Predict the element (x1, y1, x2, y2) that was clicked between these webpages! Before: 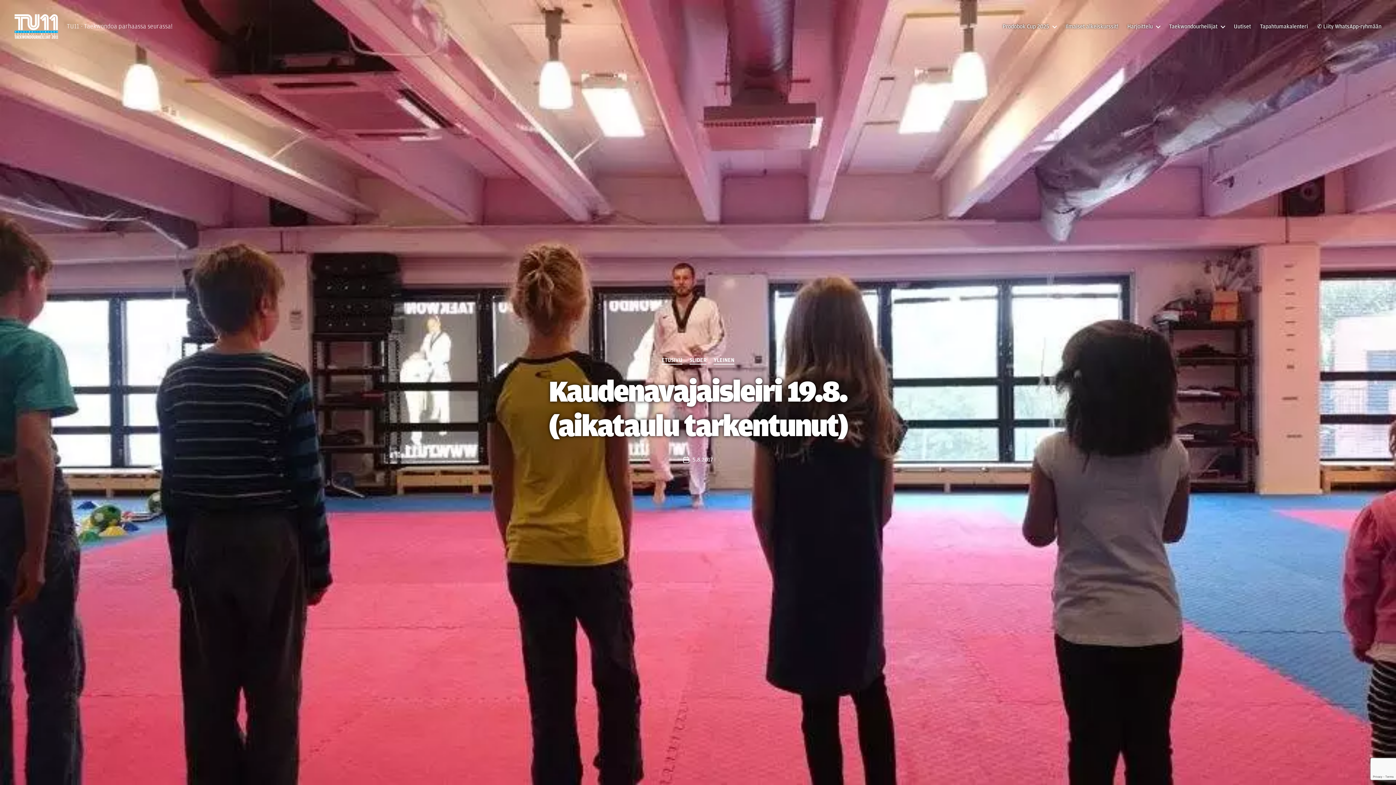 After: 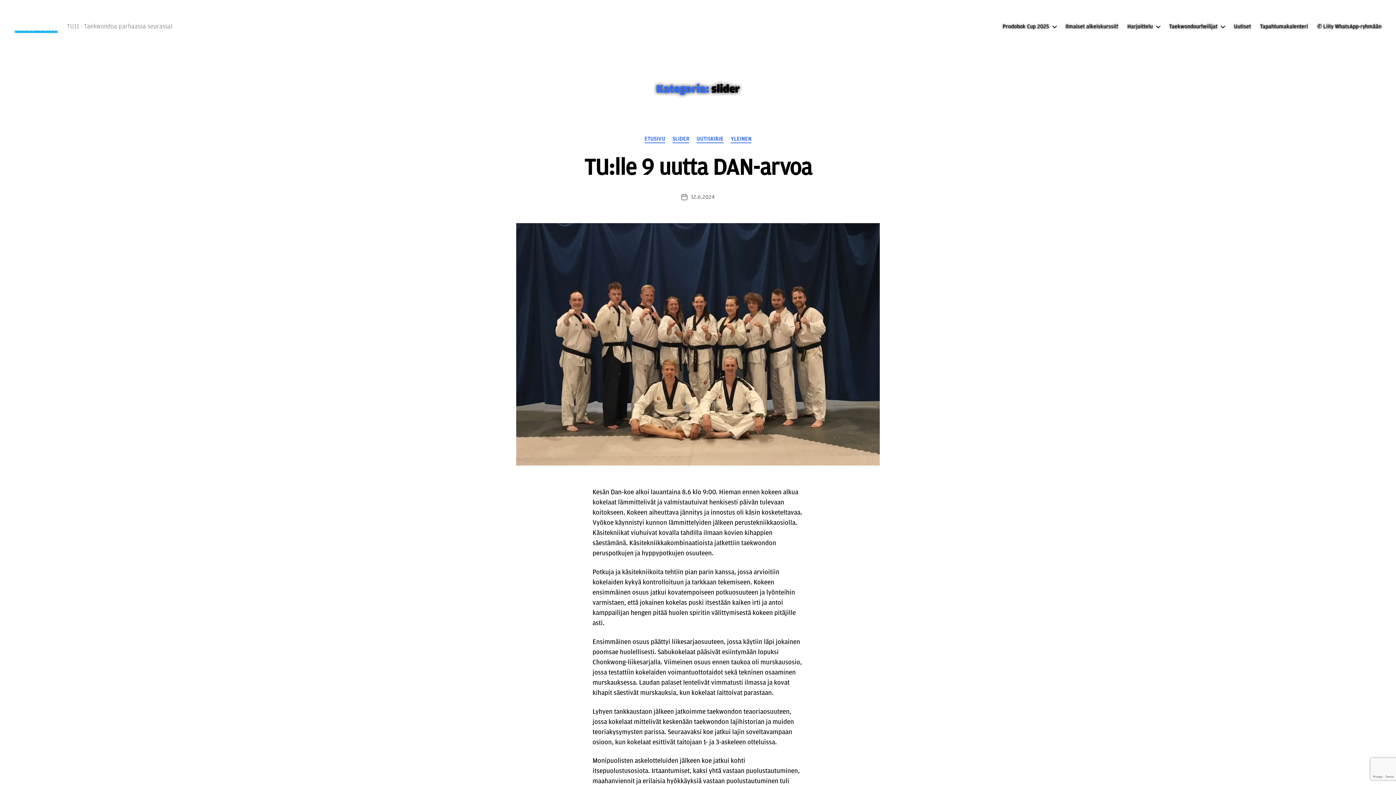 Action: bbox: (689, 357, 706, 364) label: SLIDER